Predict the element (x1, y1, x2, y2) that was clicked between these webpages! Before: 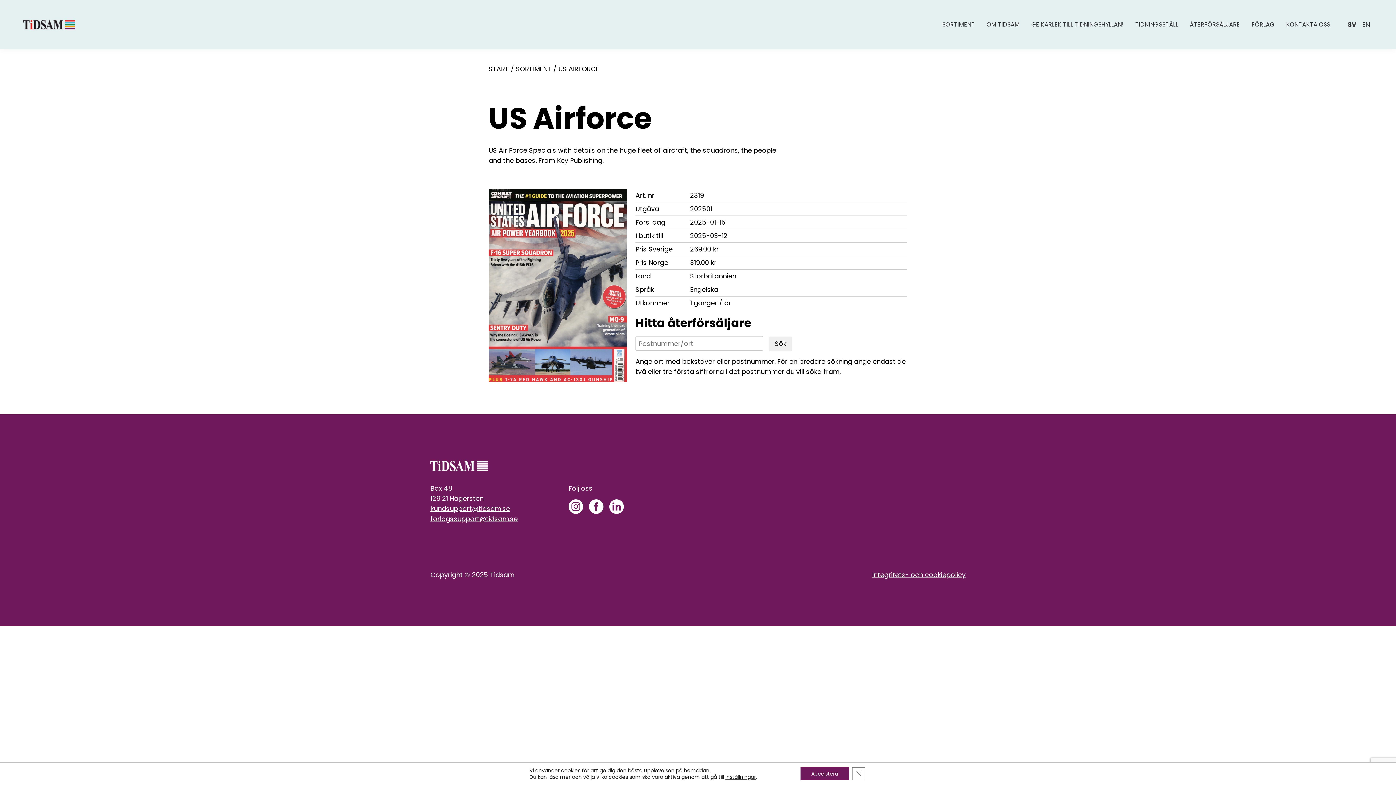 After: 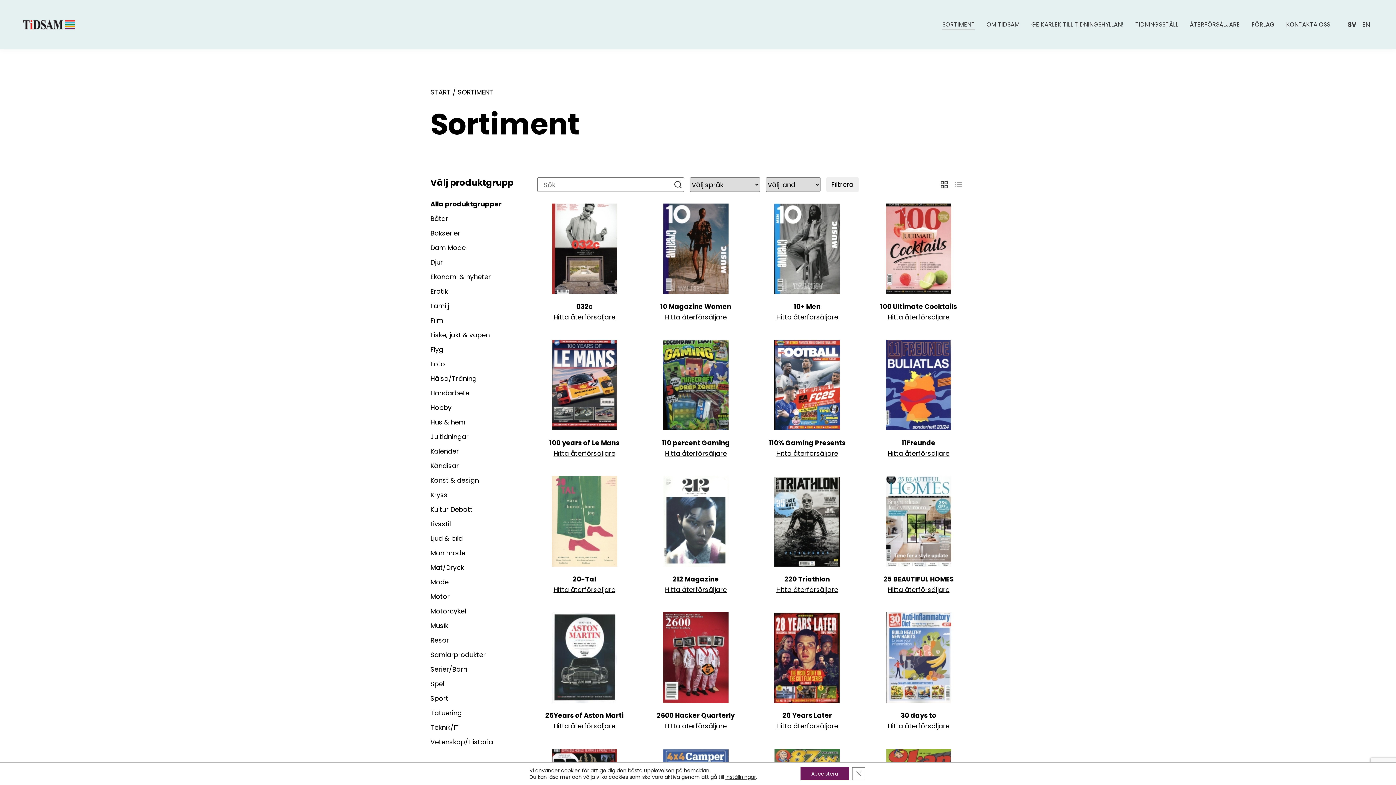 Action: bbox: (936, 14, 981, 34) label: SORTIMENT